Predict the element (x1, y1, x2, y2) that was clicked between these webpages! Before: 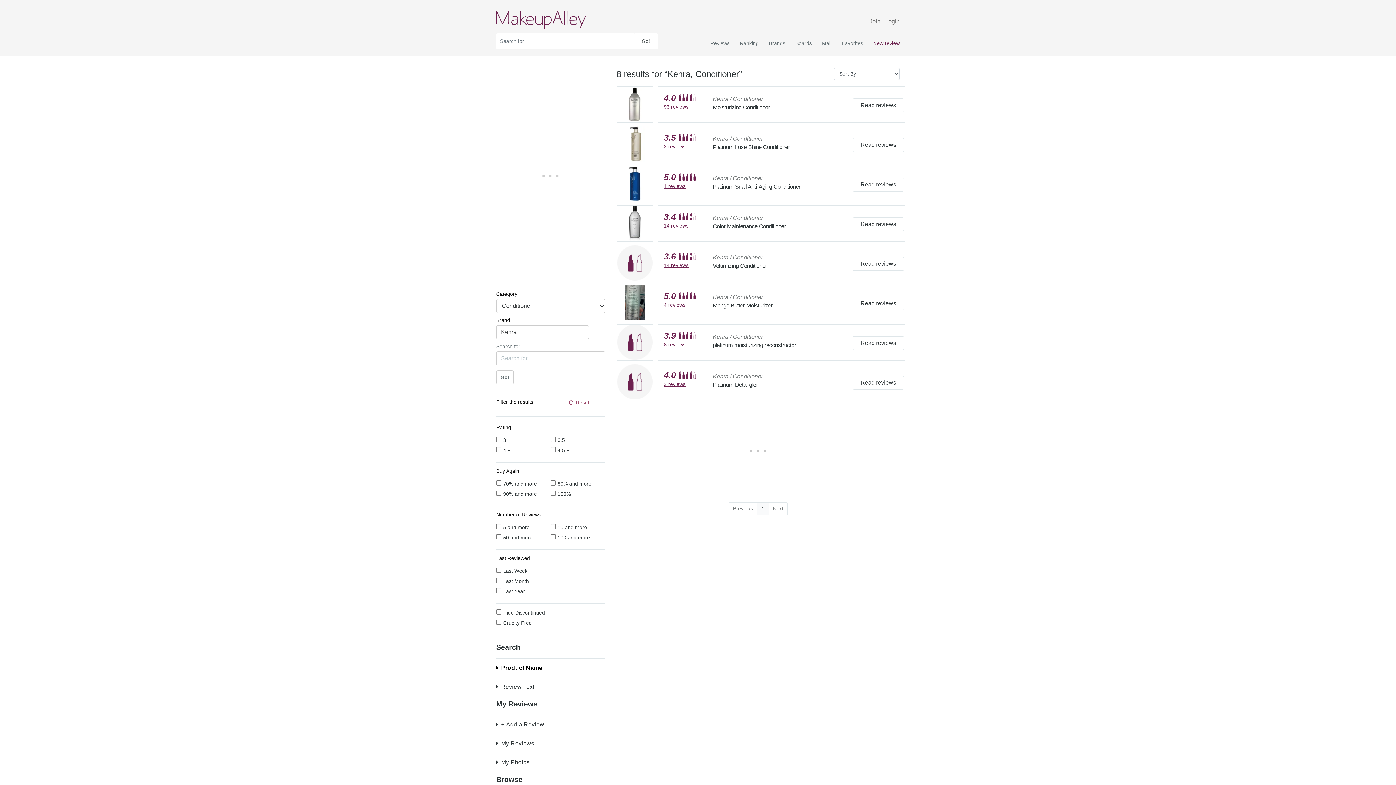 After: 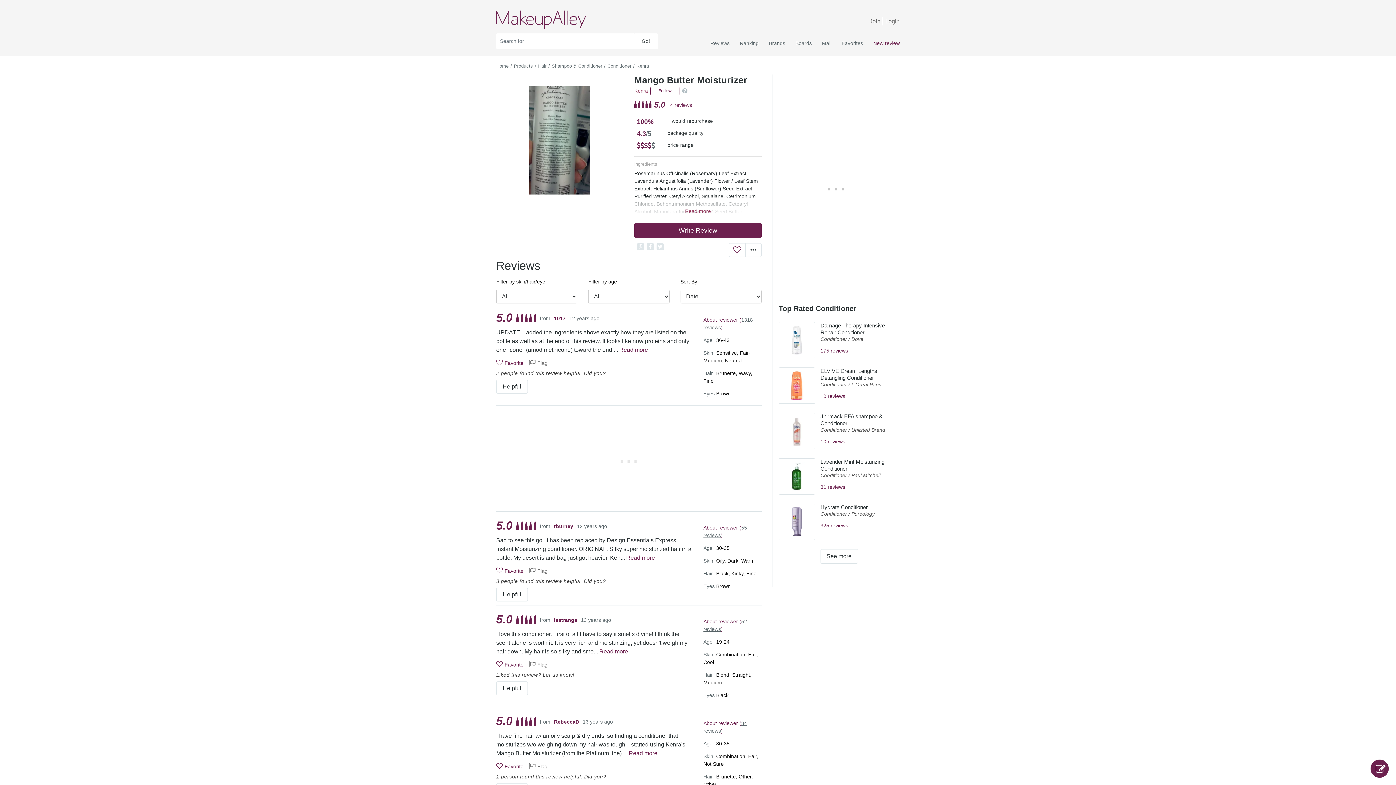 Action: label: 4 reviews bbox: (664, 302, 685, 307)